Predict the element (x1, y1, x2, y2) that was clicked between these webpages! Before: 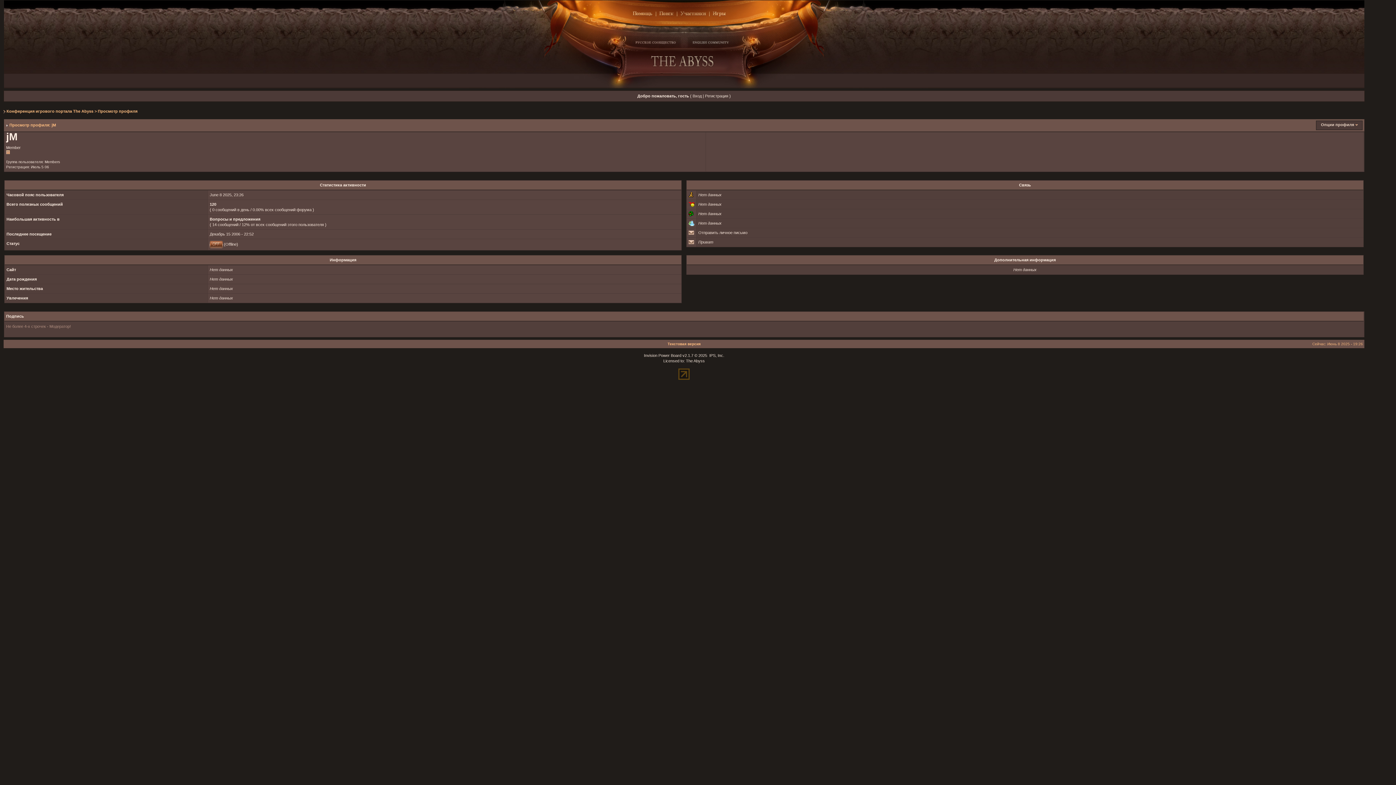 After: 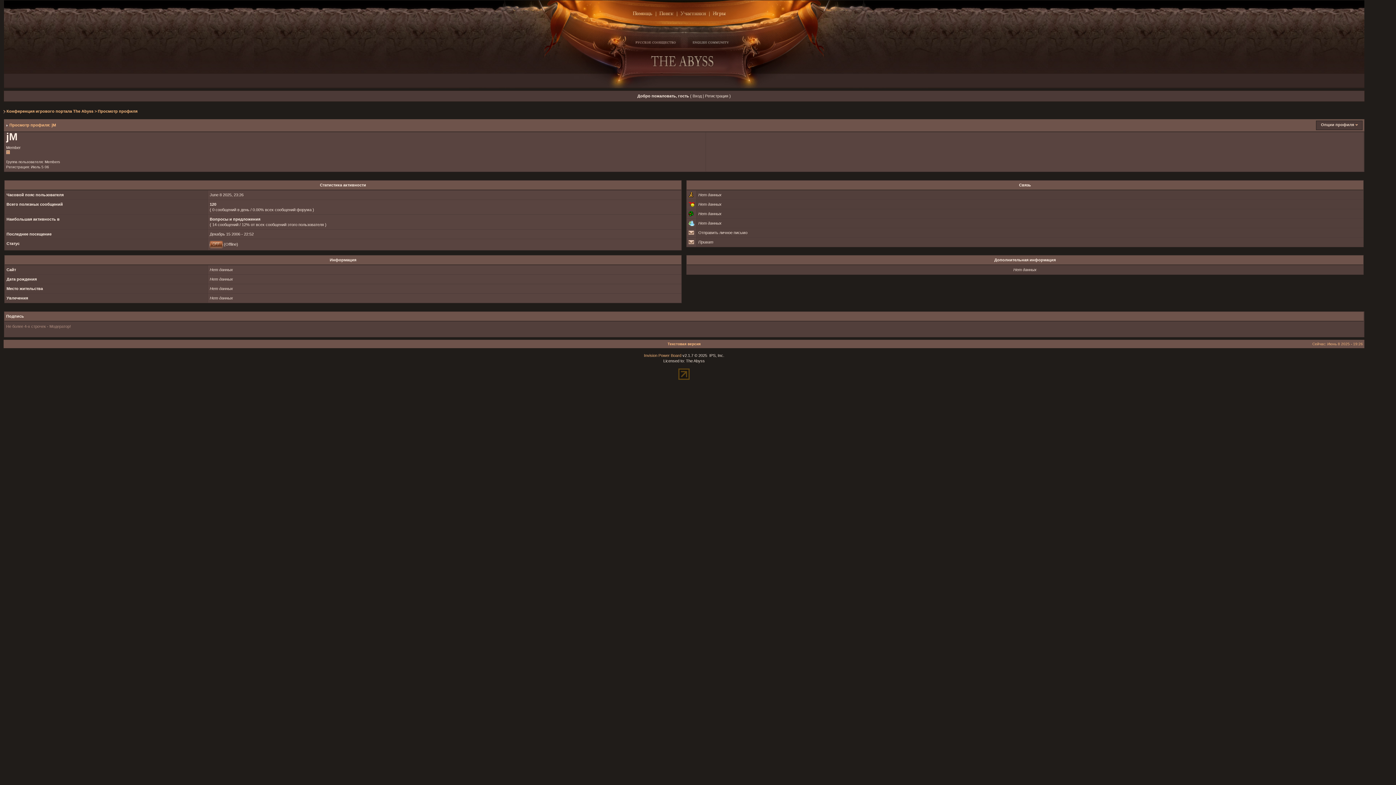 Action: label: Invision Power Board bbox: (644, 353, 681, 357)